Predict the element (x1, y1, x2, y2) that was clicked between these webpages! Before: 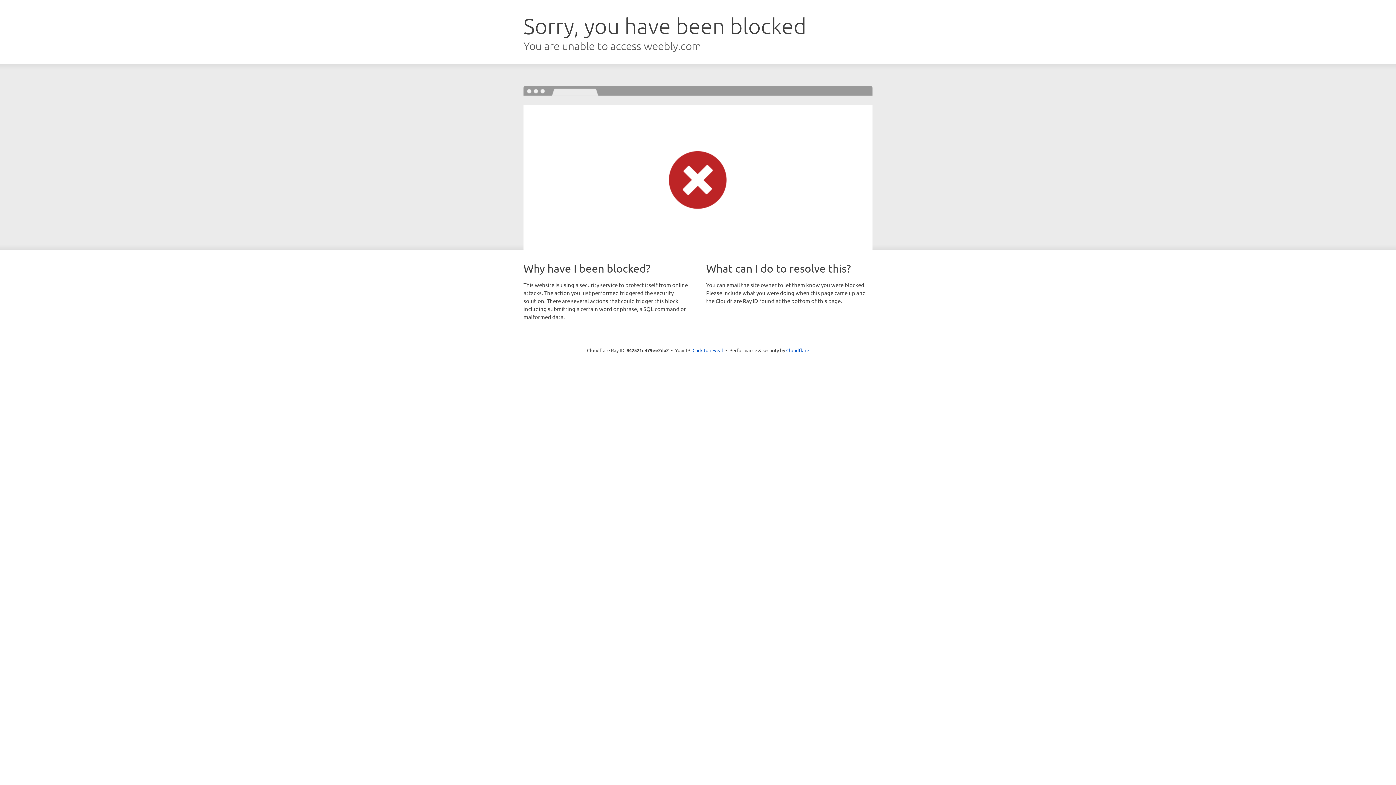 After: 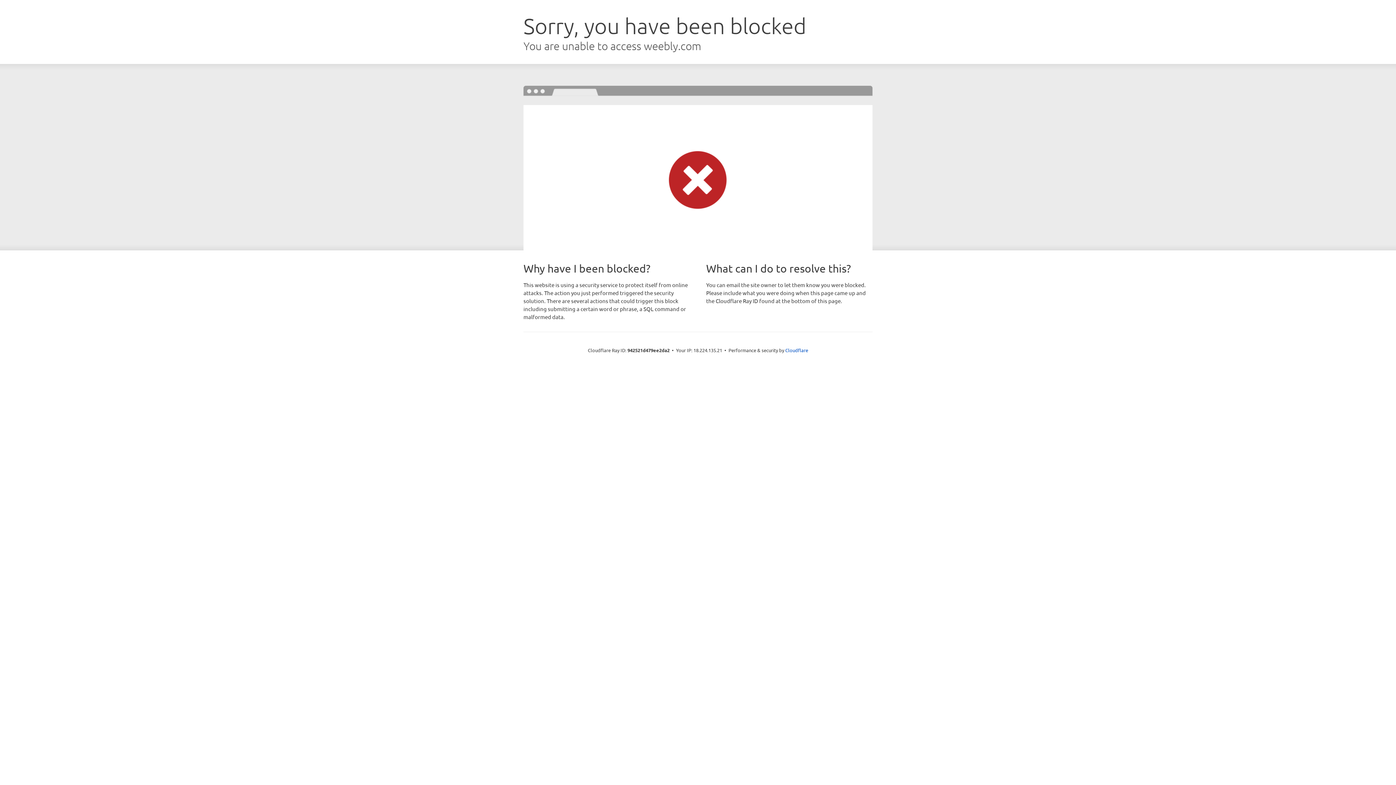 Action: bbox: (692, 346, 723, 353) label: Click to reveal